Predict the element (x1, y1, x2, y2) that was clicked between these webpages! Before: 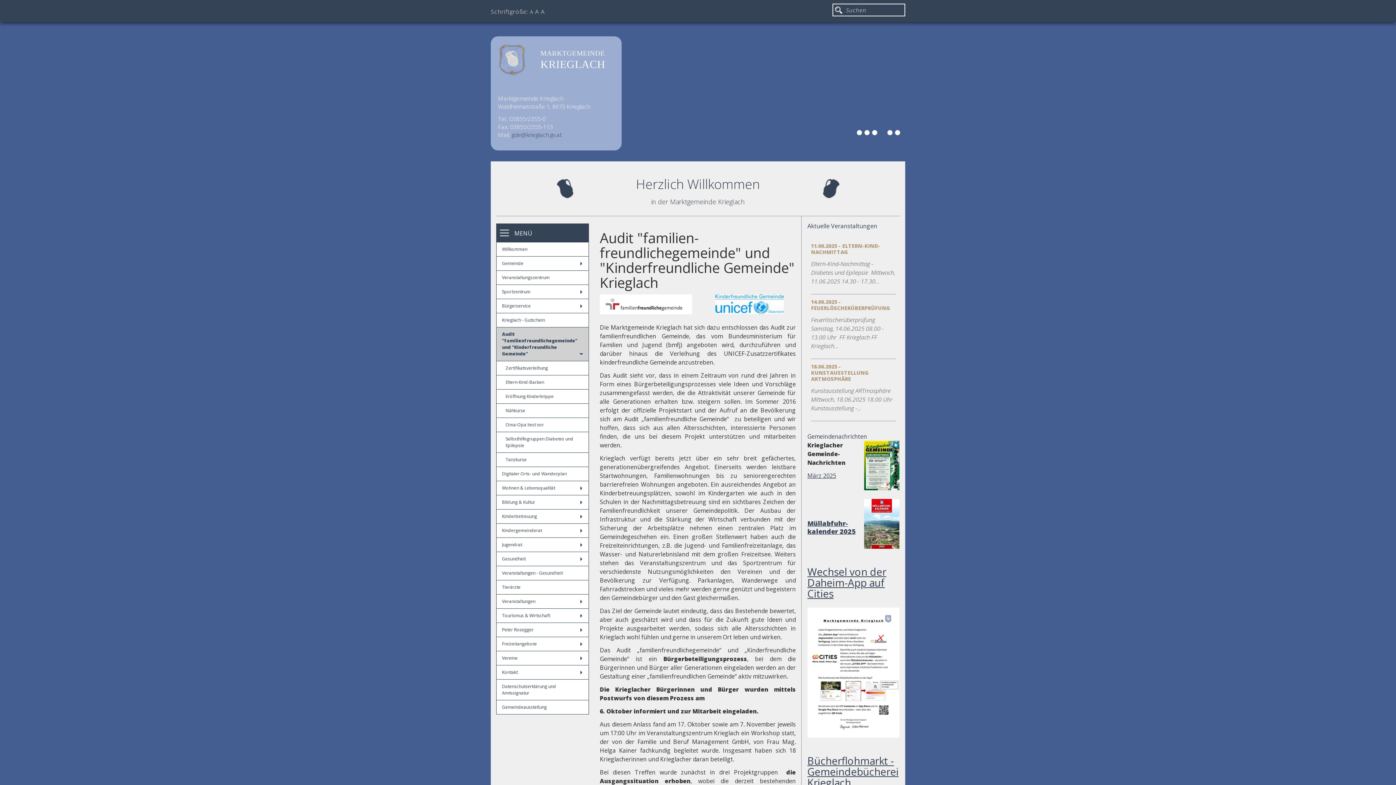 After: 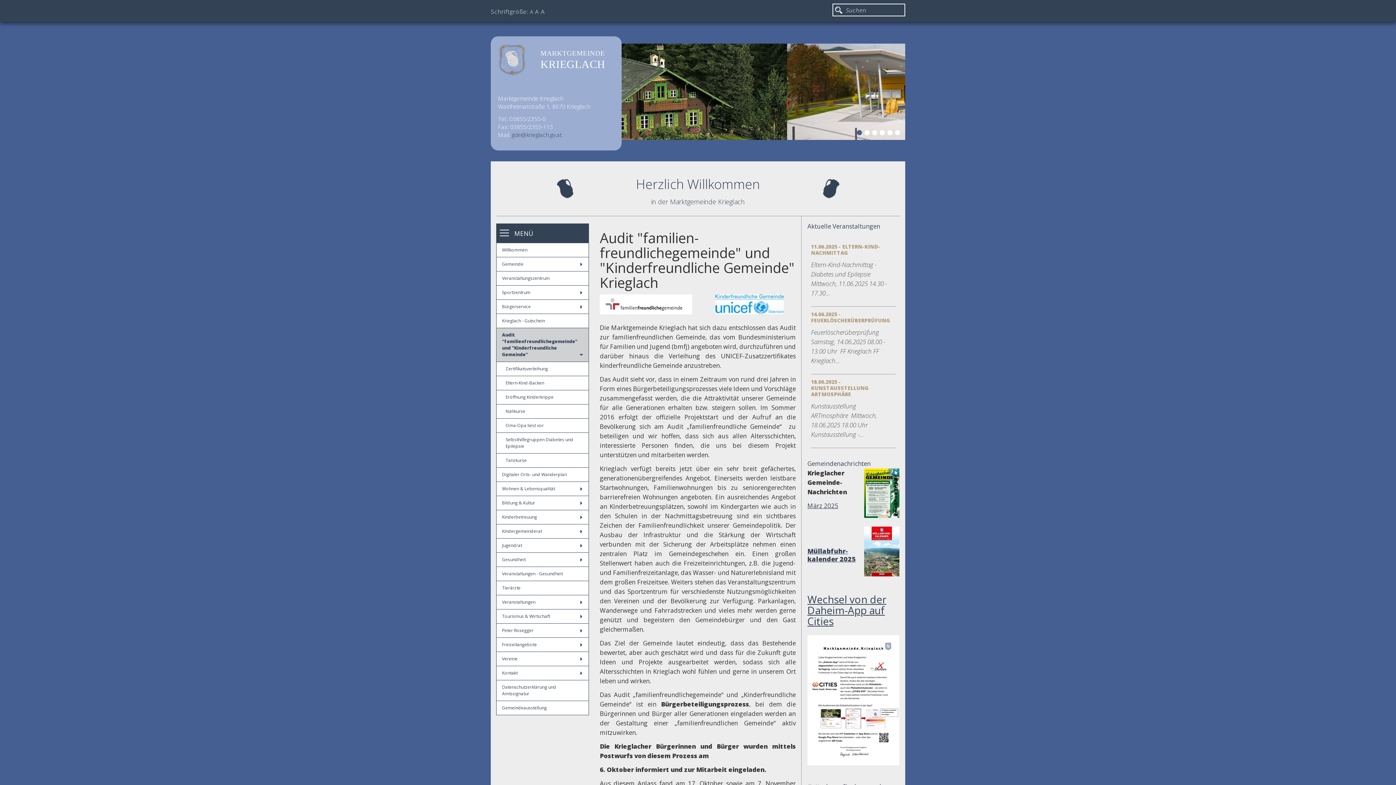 Action: label: A bbox: (541, 7, 545, 15)